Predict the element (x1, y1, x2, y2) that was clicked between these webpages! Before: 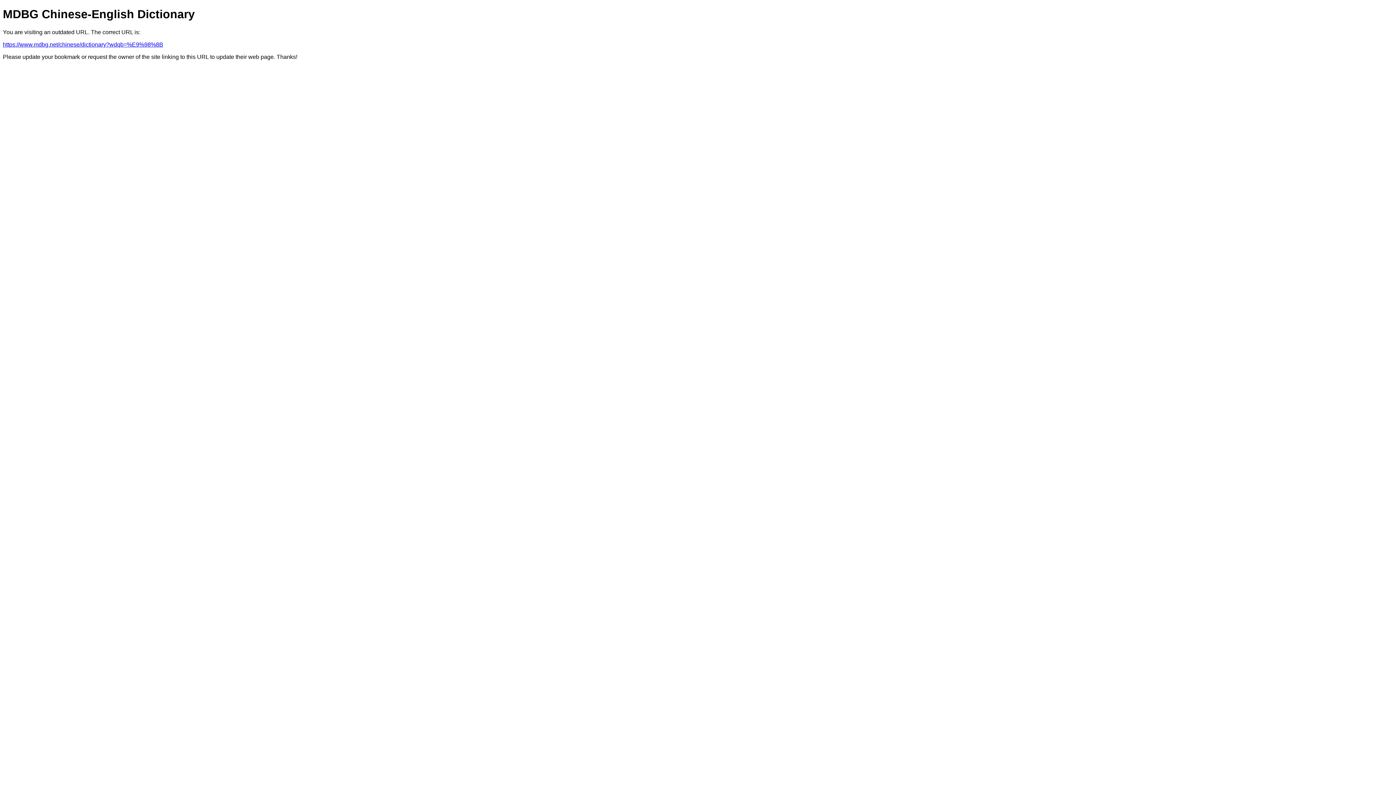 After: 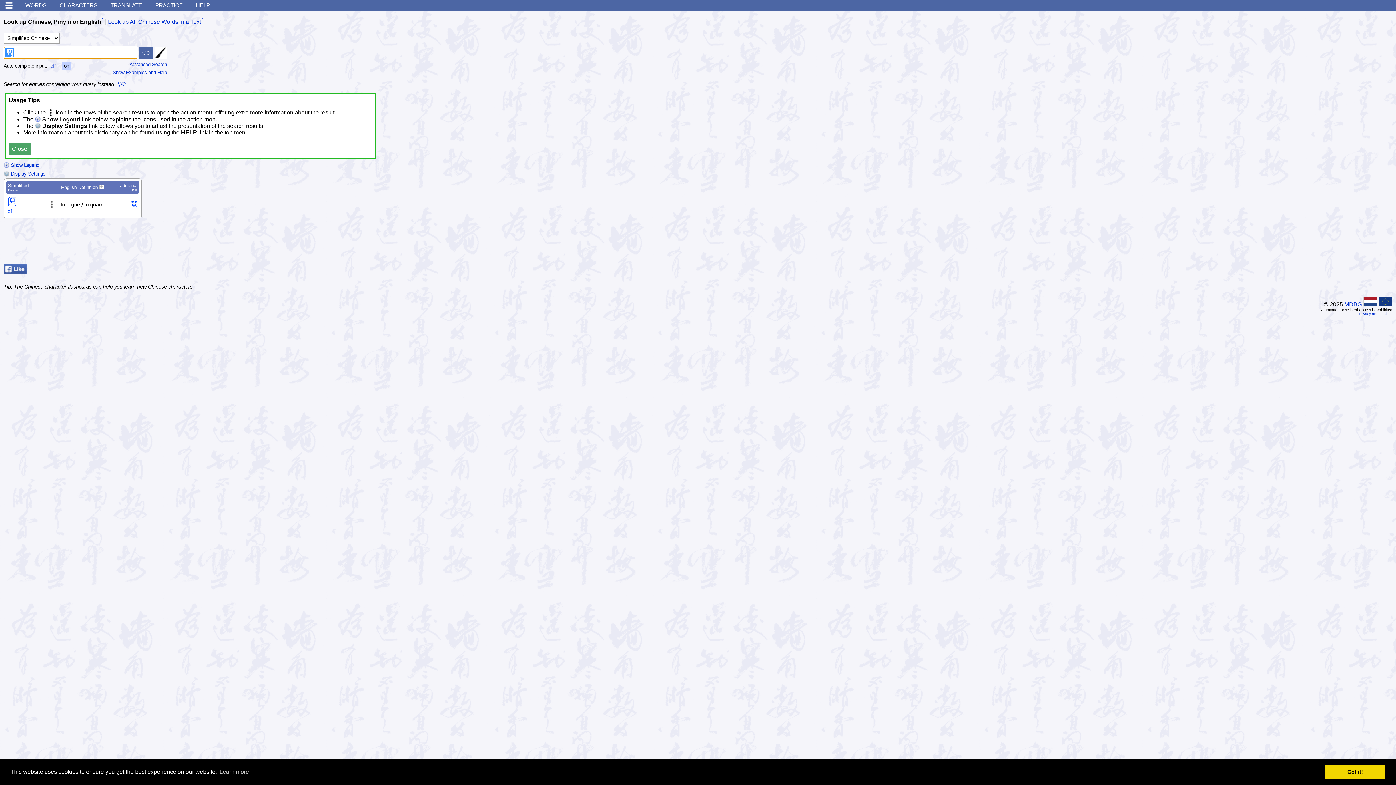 Action: bbox: (2, 41, 163, 47) label: https://www.mdbg.net/chinese/dictionary?wdqb=%E9%98%8B